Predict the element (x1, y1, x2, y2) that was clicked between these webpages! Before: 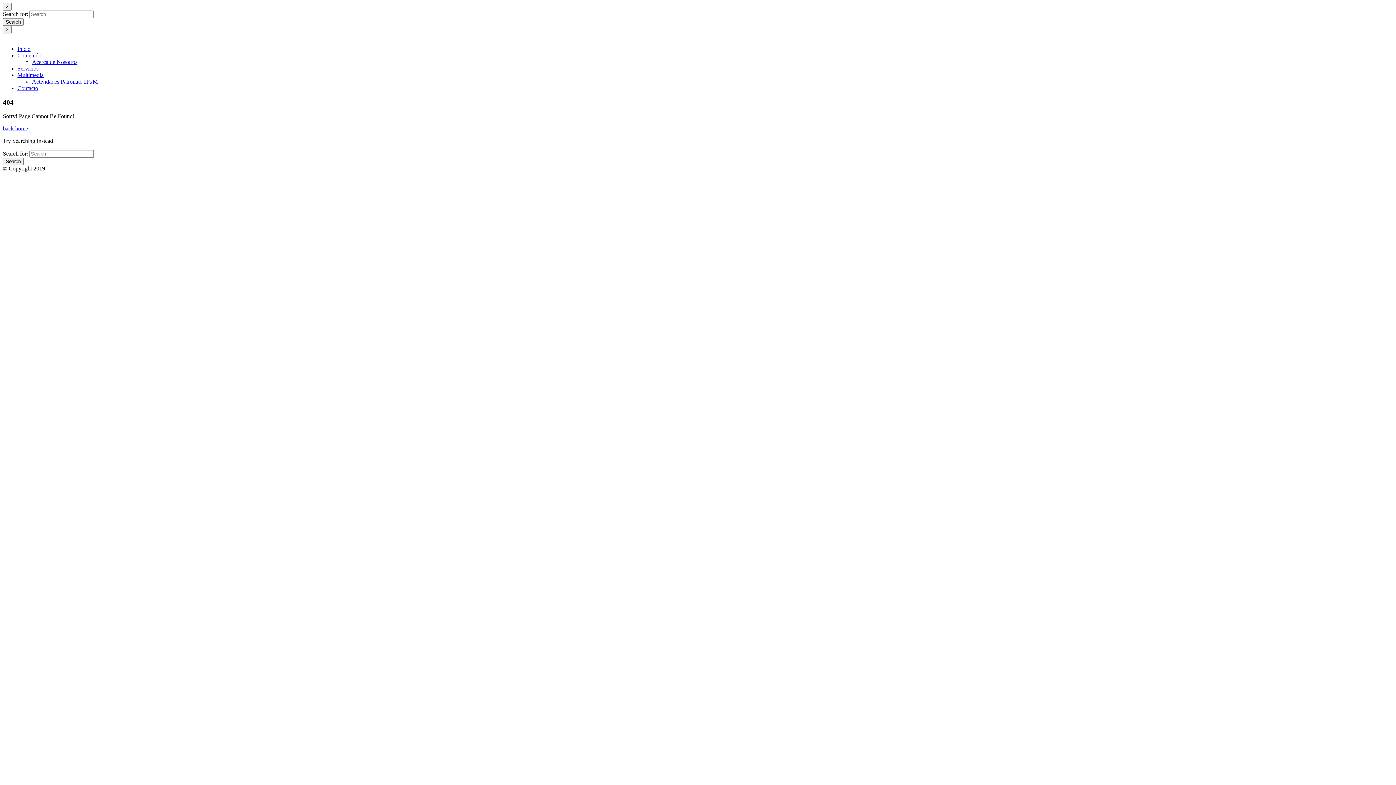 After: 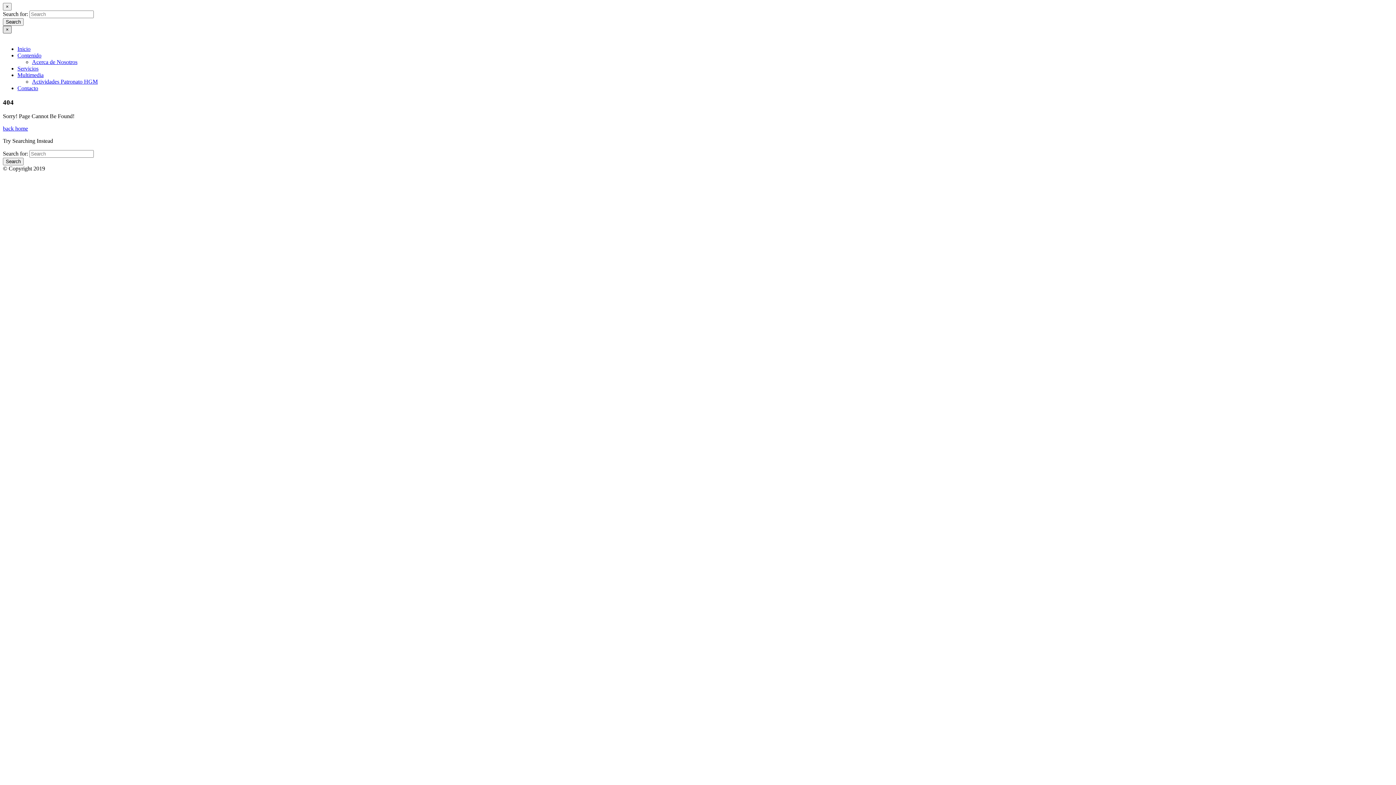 Action: label: Close bbox: (2, 25, 11, 33)